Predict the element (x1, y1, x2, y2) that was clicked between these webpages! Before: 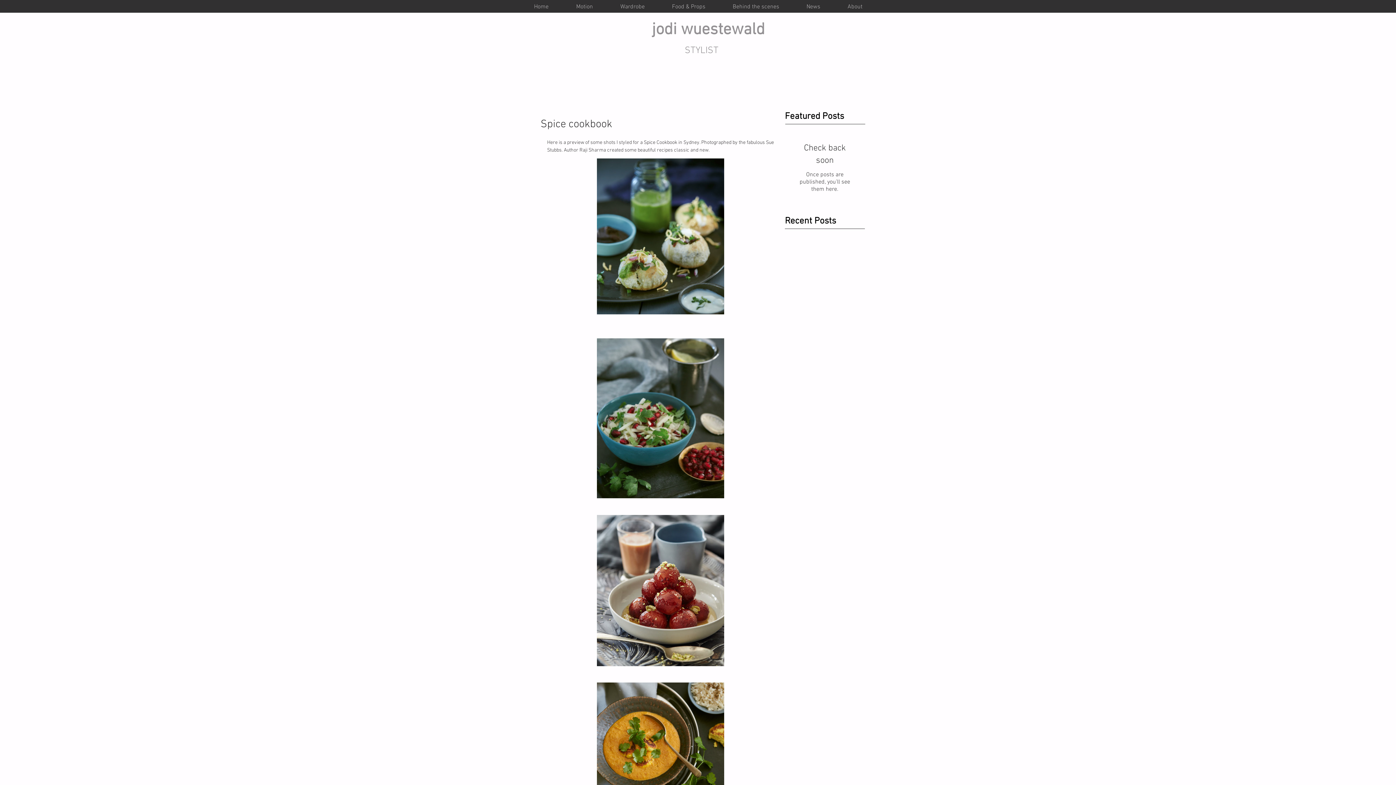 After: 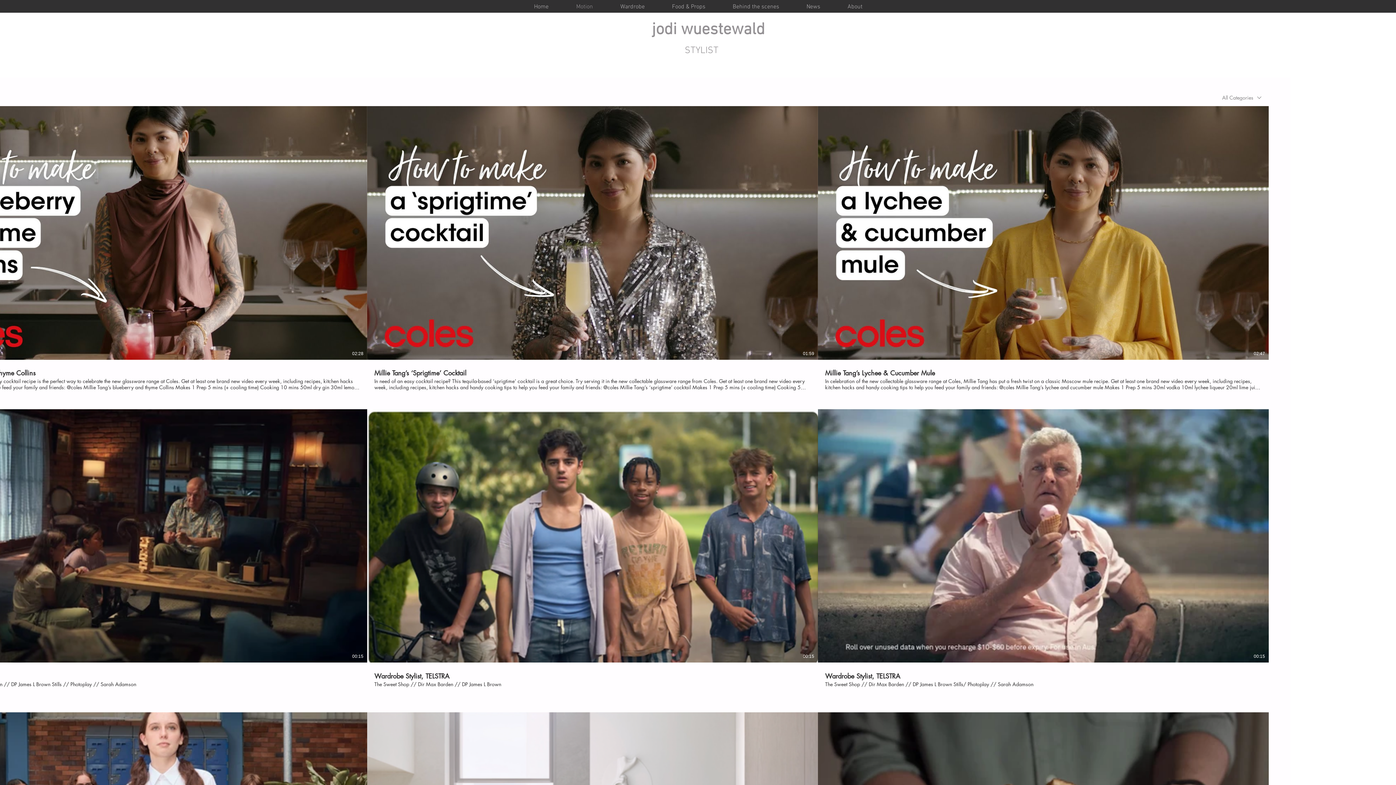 Action: label: Motion bbox: (562, 0, 606, 14)